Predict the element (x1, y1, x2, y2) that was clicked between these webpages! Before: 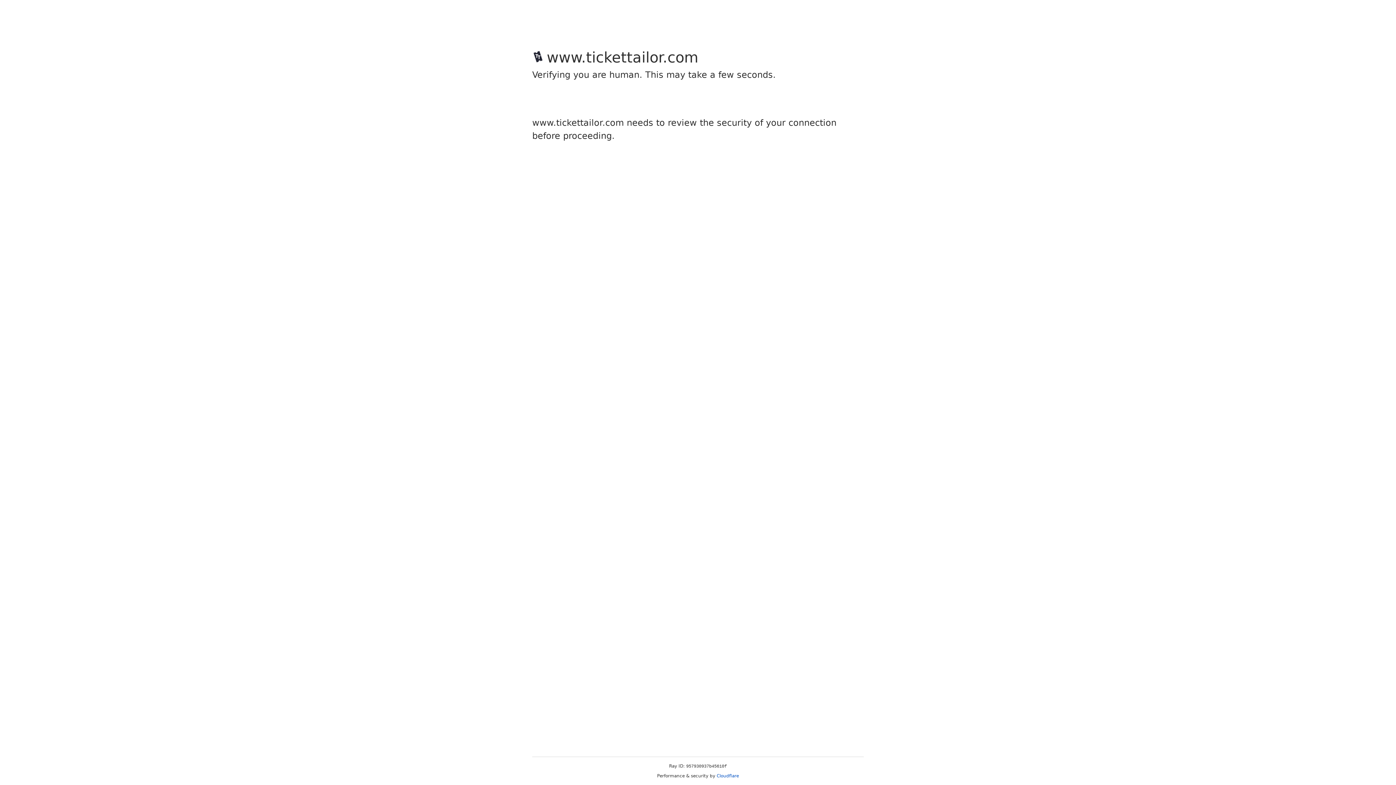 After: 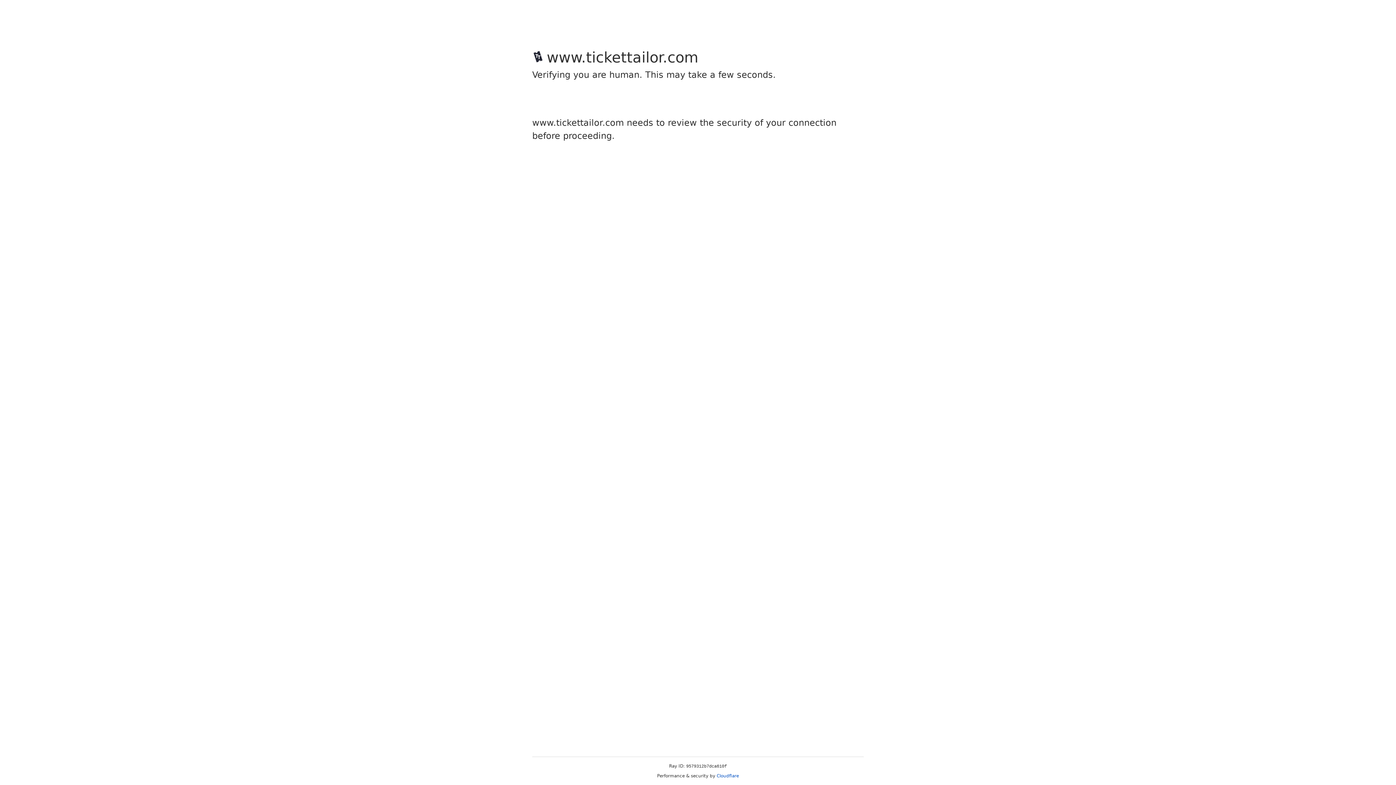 Action: label: Cloudflare bbox: (716, 773, 739, 778)